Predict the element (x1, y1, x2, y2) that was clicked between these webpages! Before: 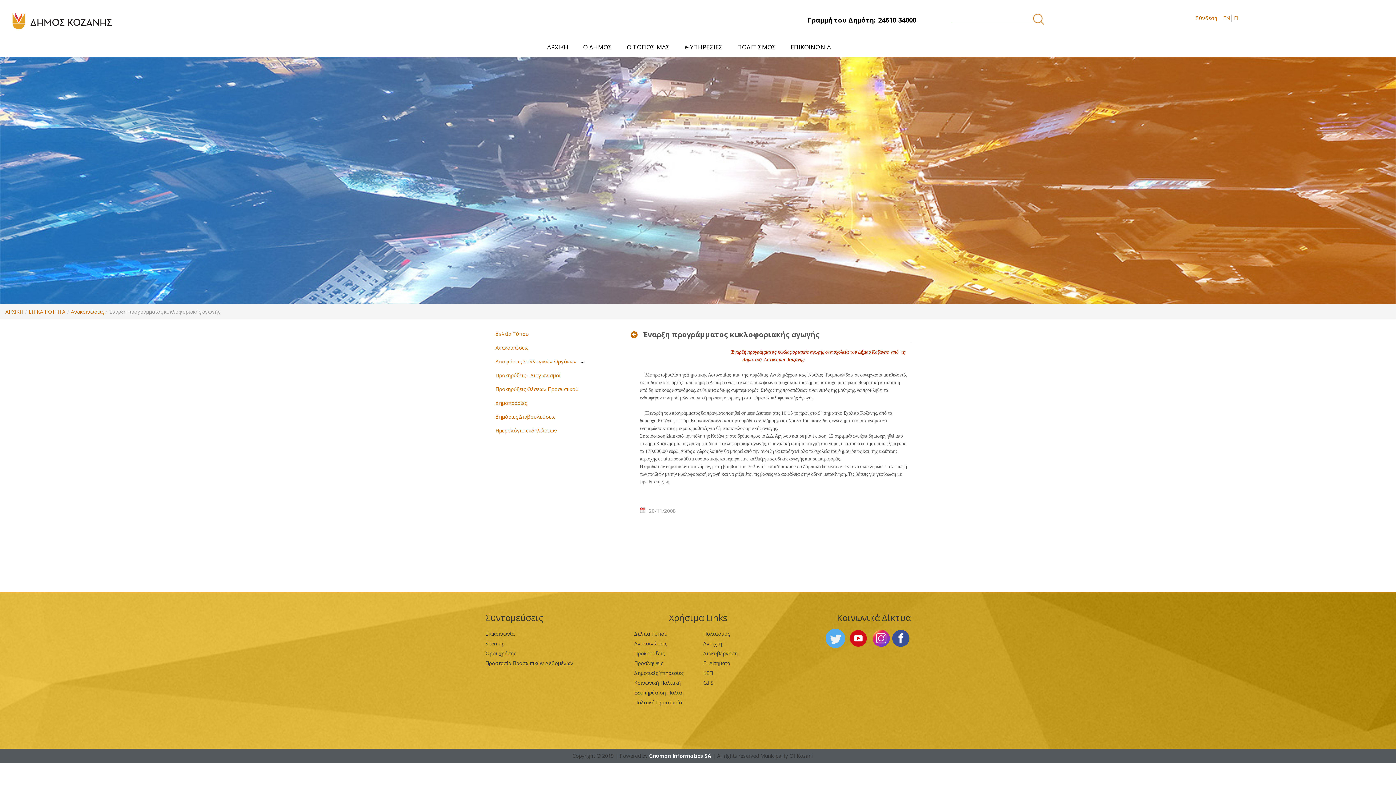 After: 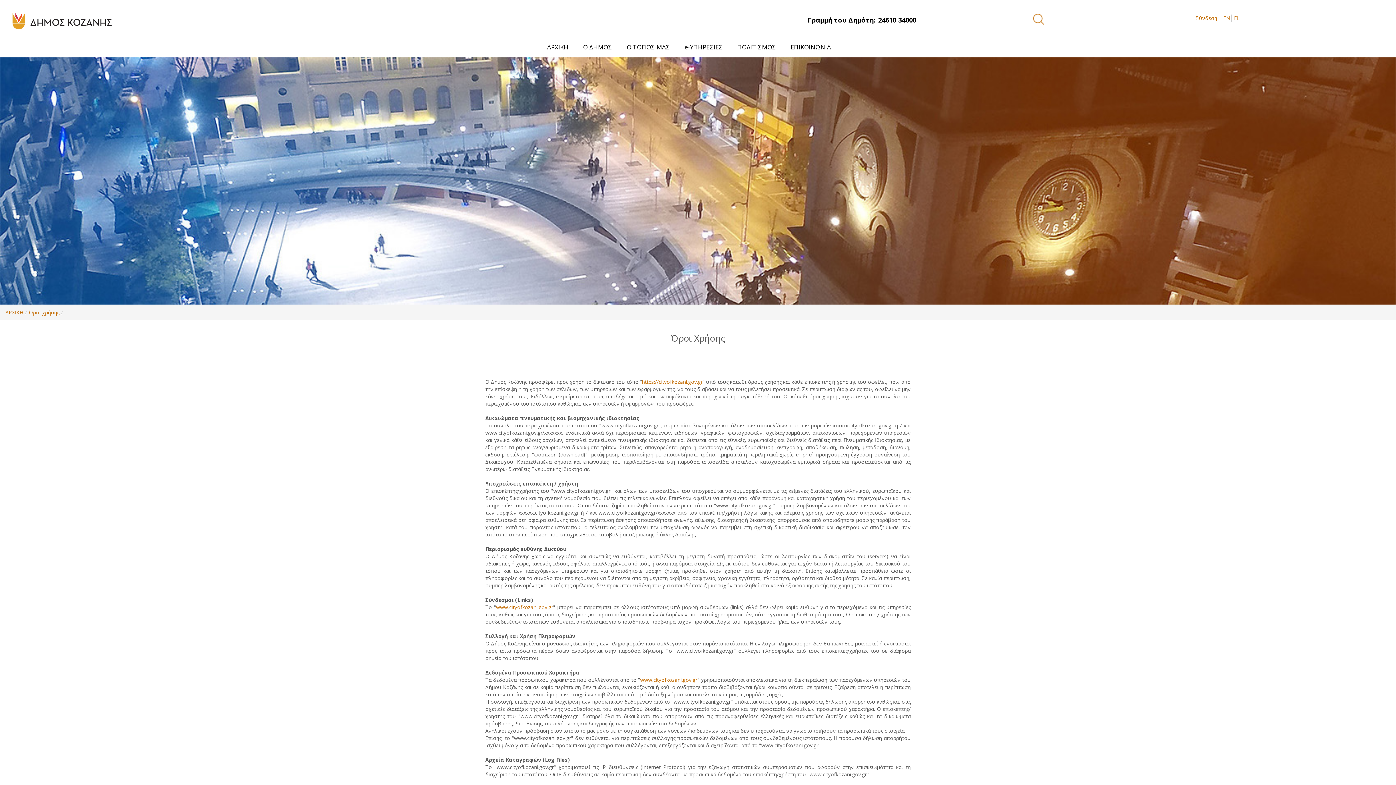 Action: bbox: (485, 650, 516, 656) label: Όροι χρήσης